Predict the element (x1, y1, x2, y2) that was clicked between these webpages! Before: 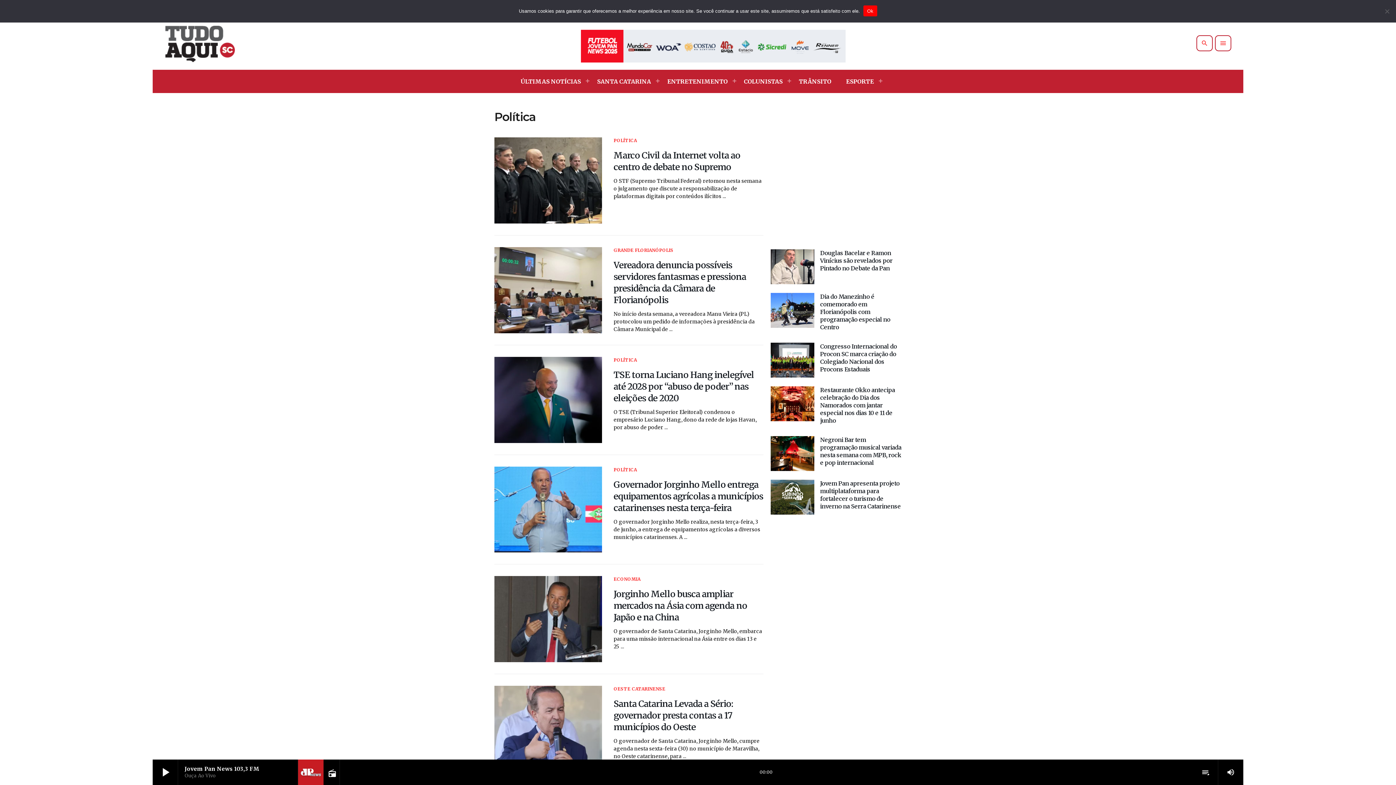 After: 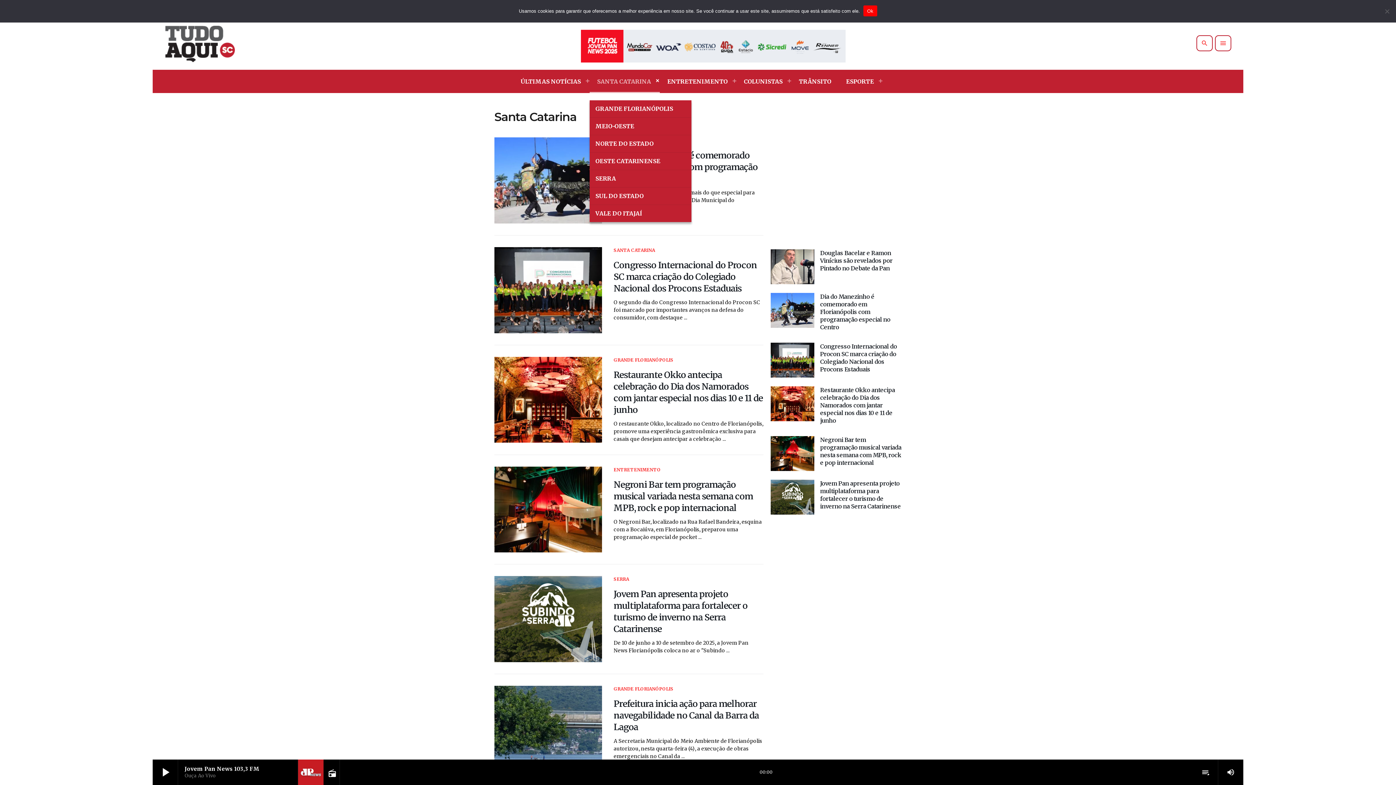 Action: bbox: (589, 69, 660, 93) label: SANTA CATARINA